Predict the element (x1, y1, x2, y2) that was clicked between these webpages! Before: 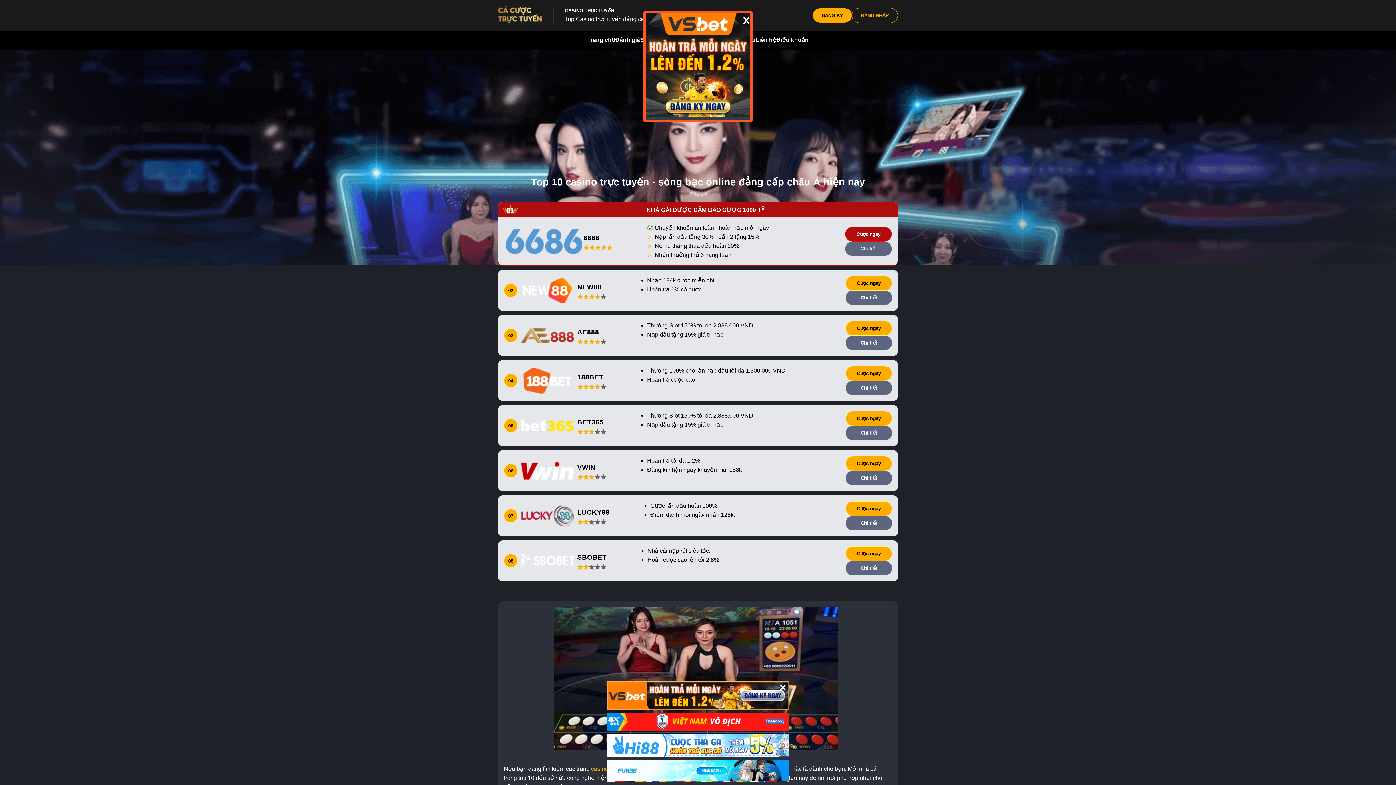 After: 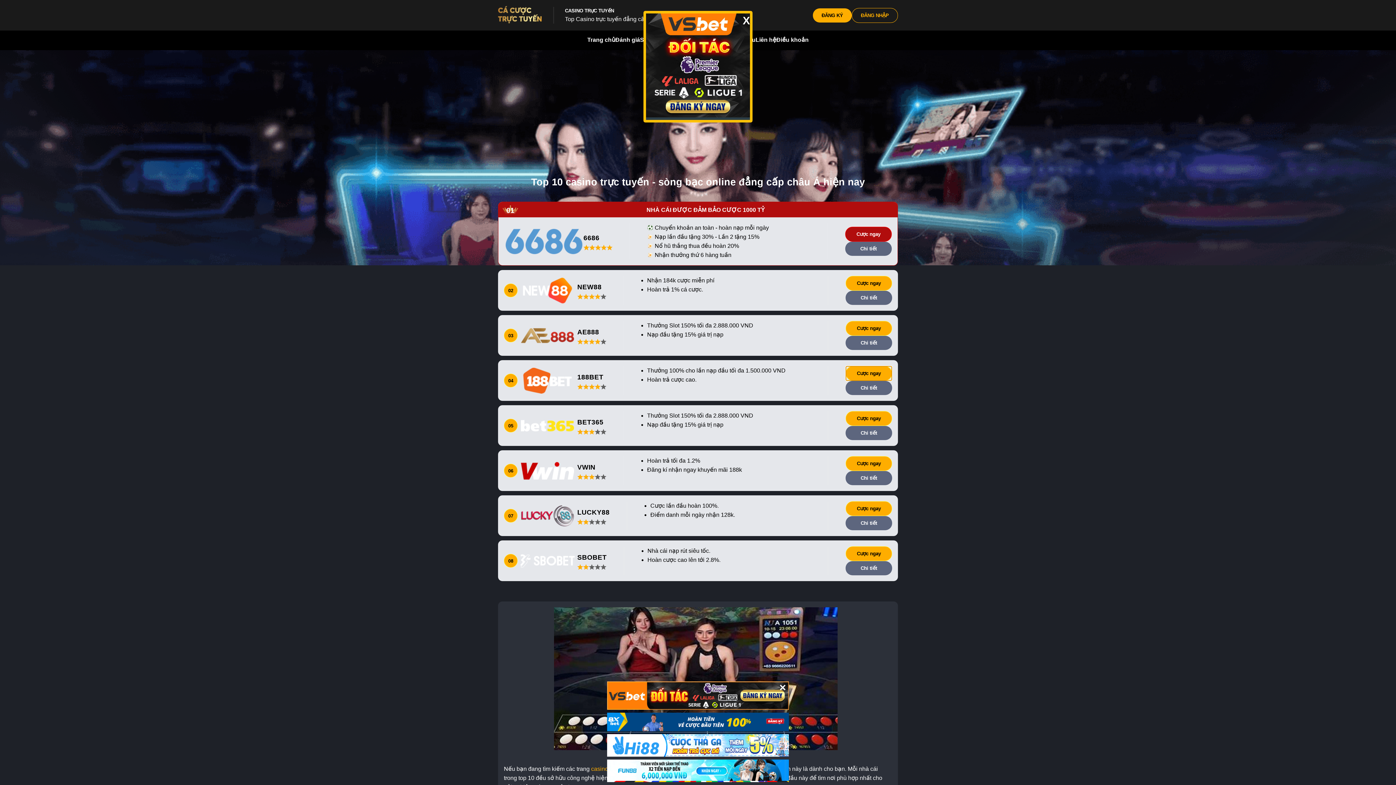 Action: bbox: (845, 366, 892, 381) label: Cược ngay